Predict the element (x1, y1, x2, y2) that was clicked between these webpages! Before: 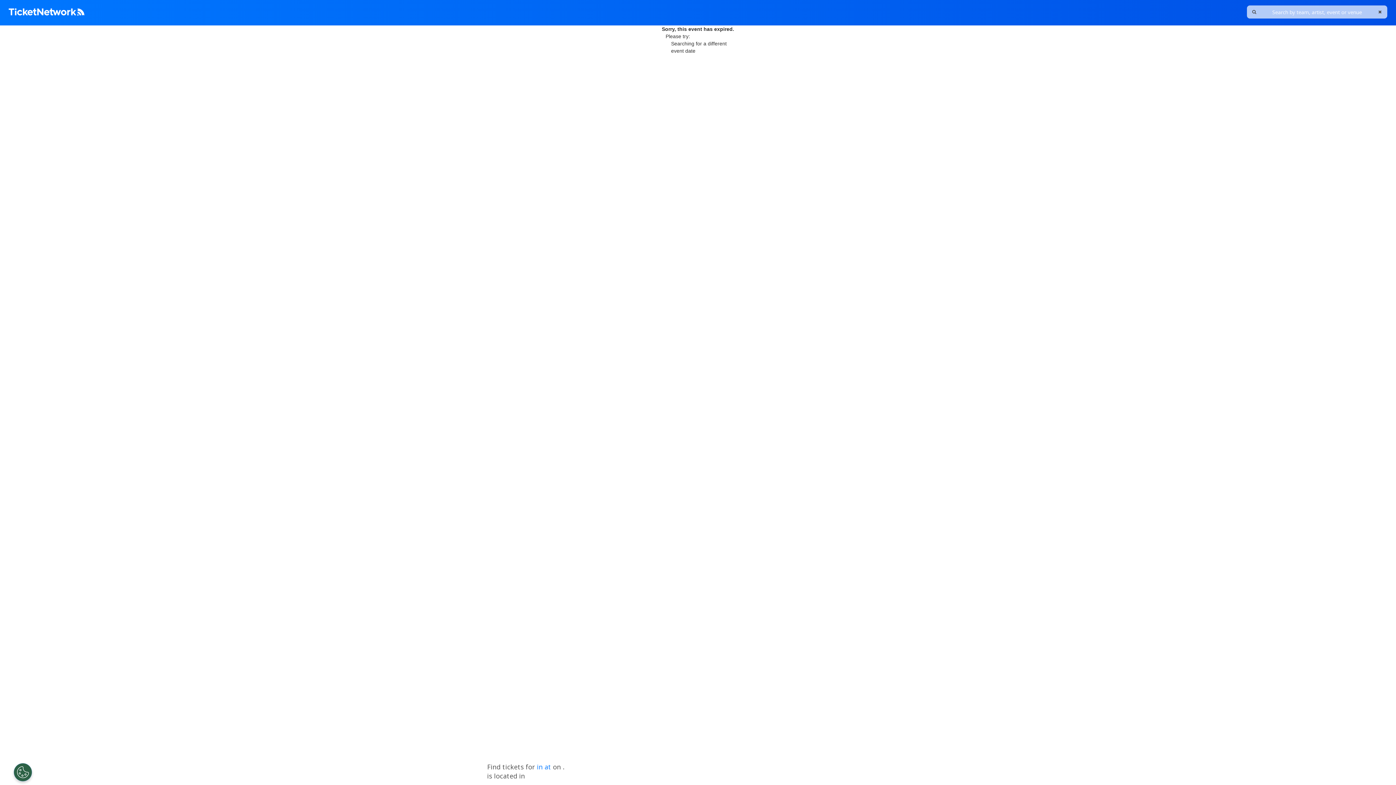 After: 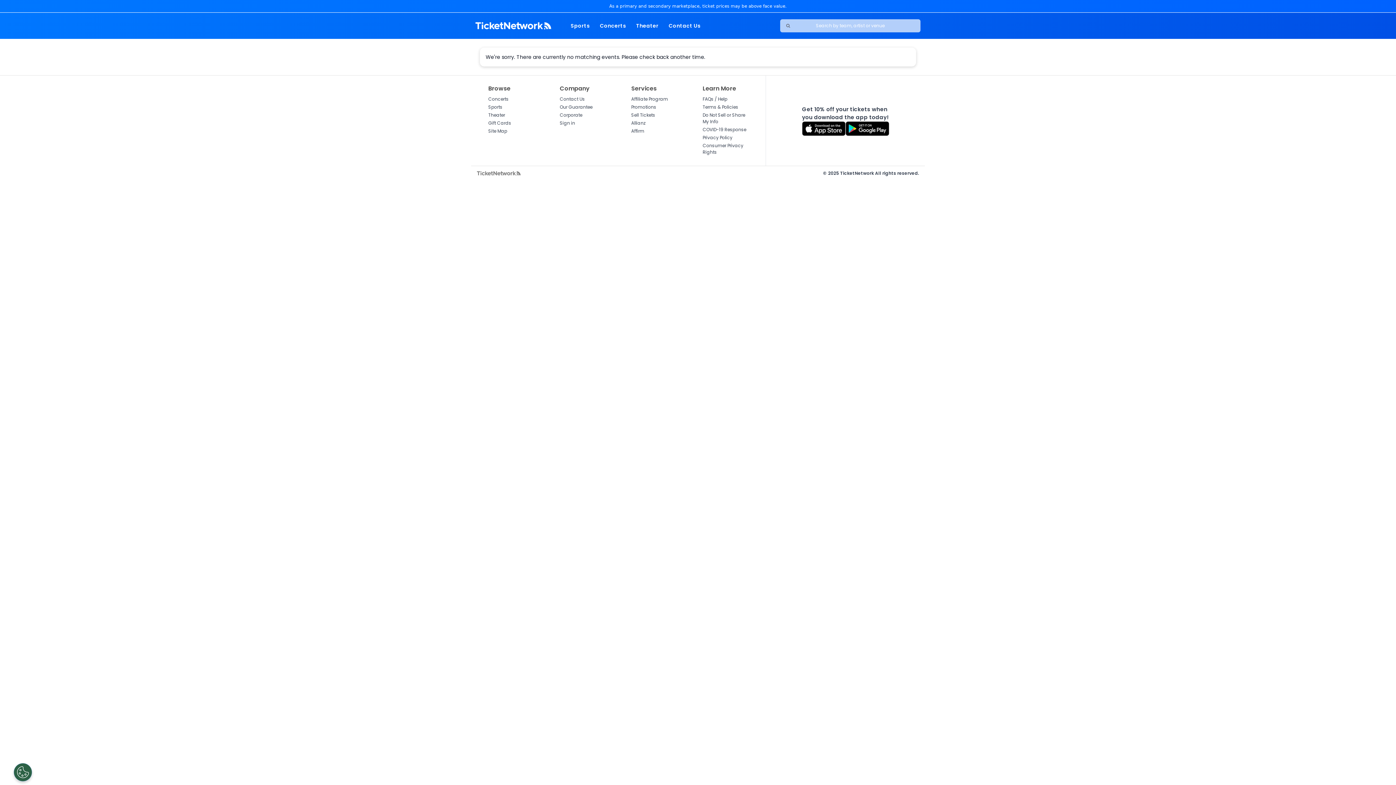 Action: bbox: (537, 762, 553, 771) label: in at 